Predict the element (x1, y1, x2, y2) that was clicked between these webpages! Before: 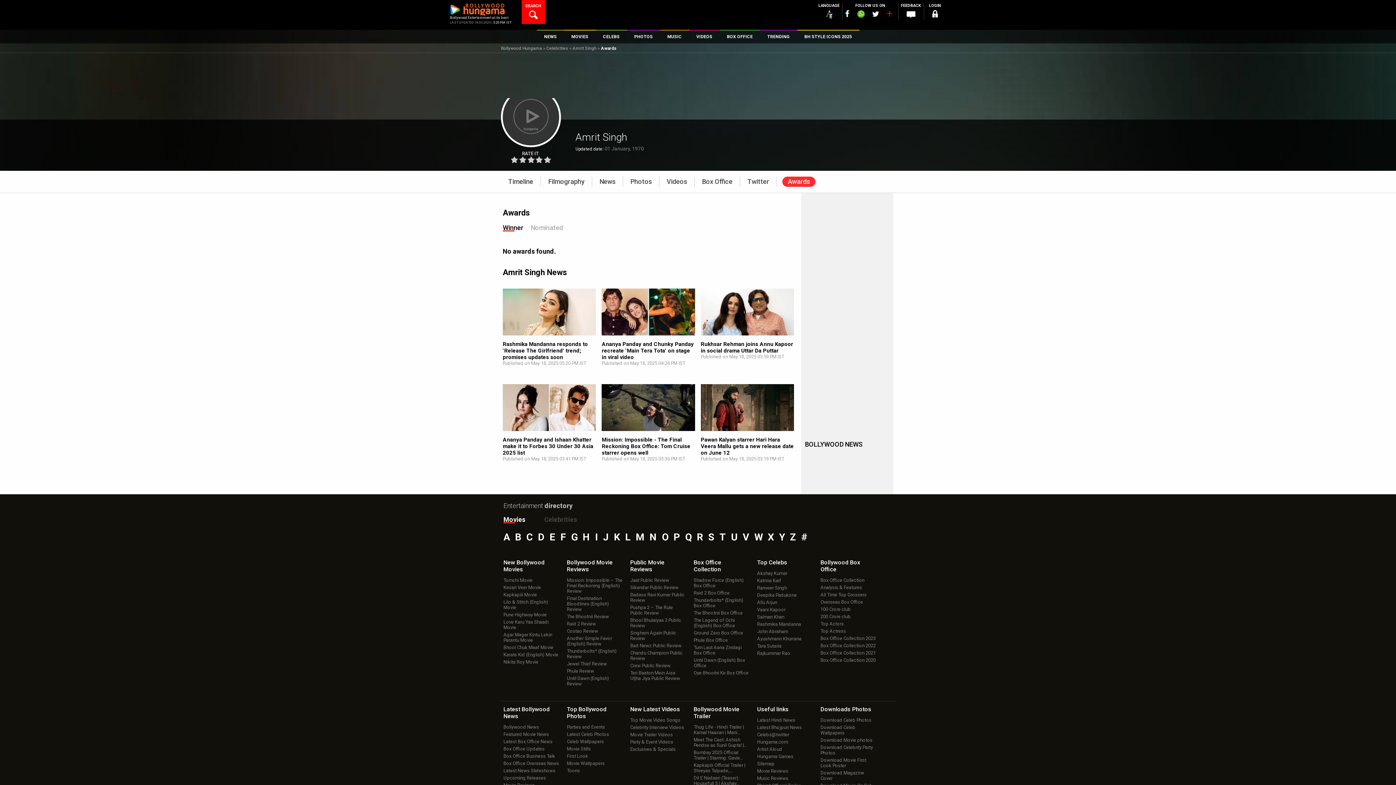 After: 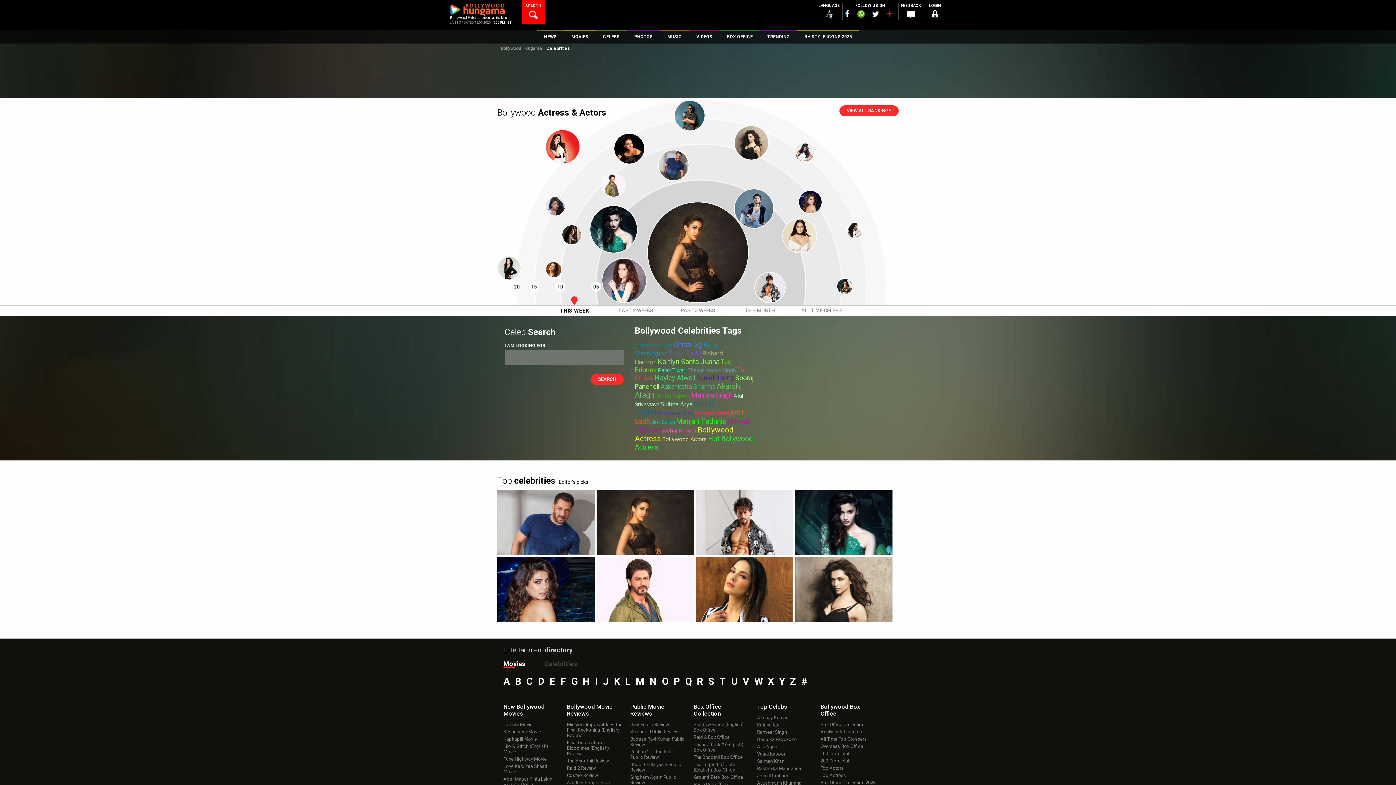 Action: label: Download Celeb Photos bbox: (820, 716, 871, 723)